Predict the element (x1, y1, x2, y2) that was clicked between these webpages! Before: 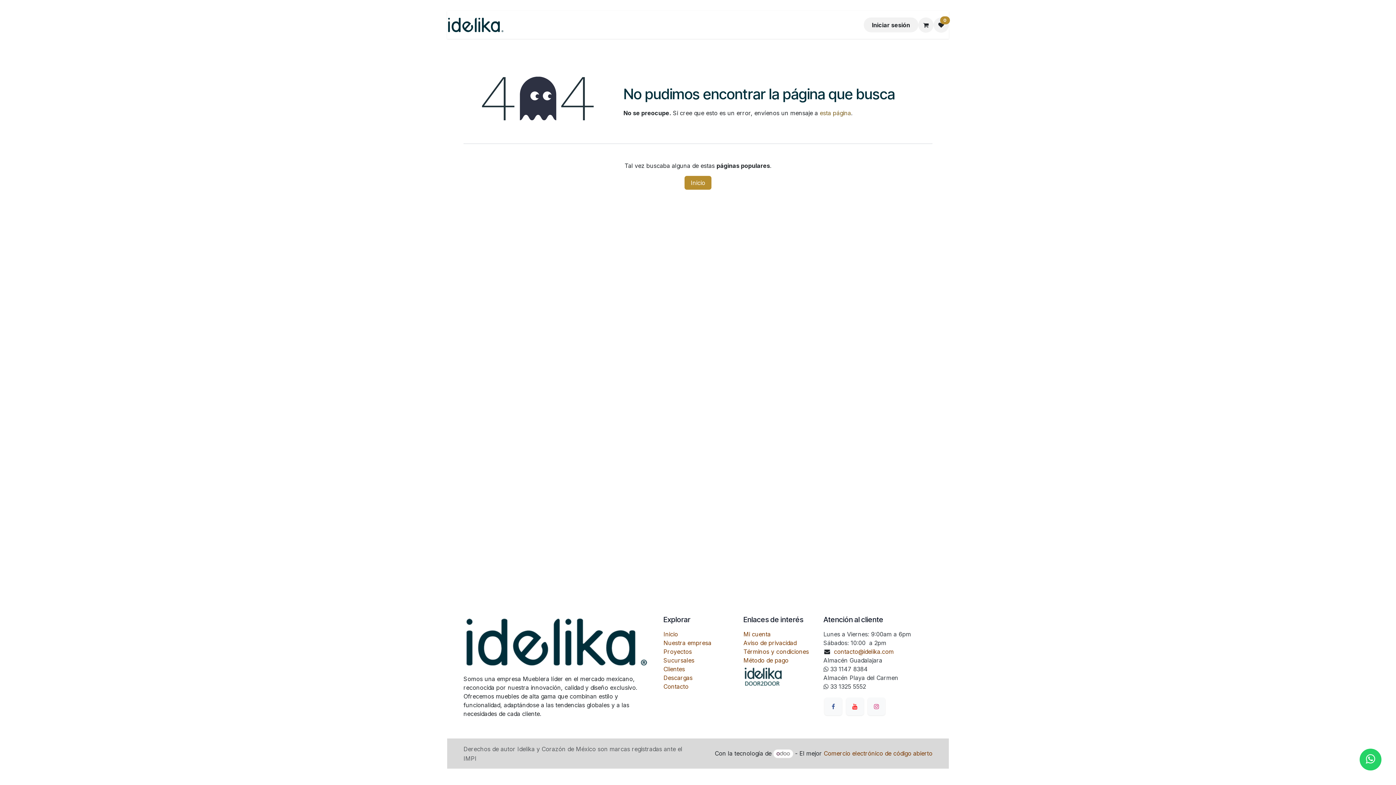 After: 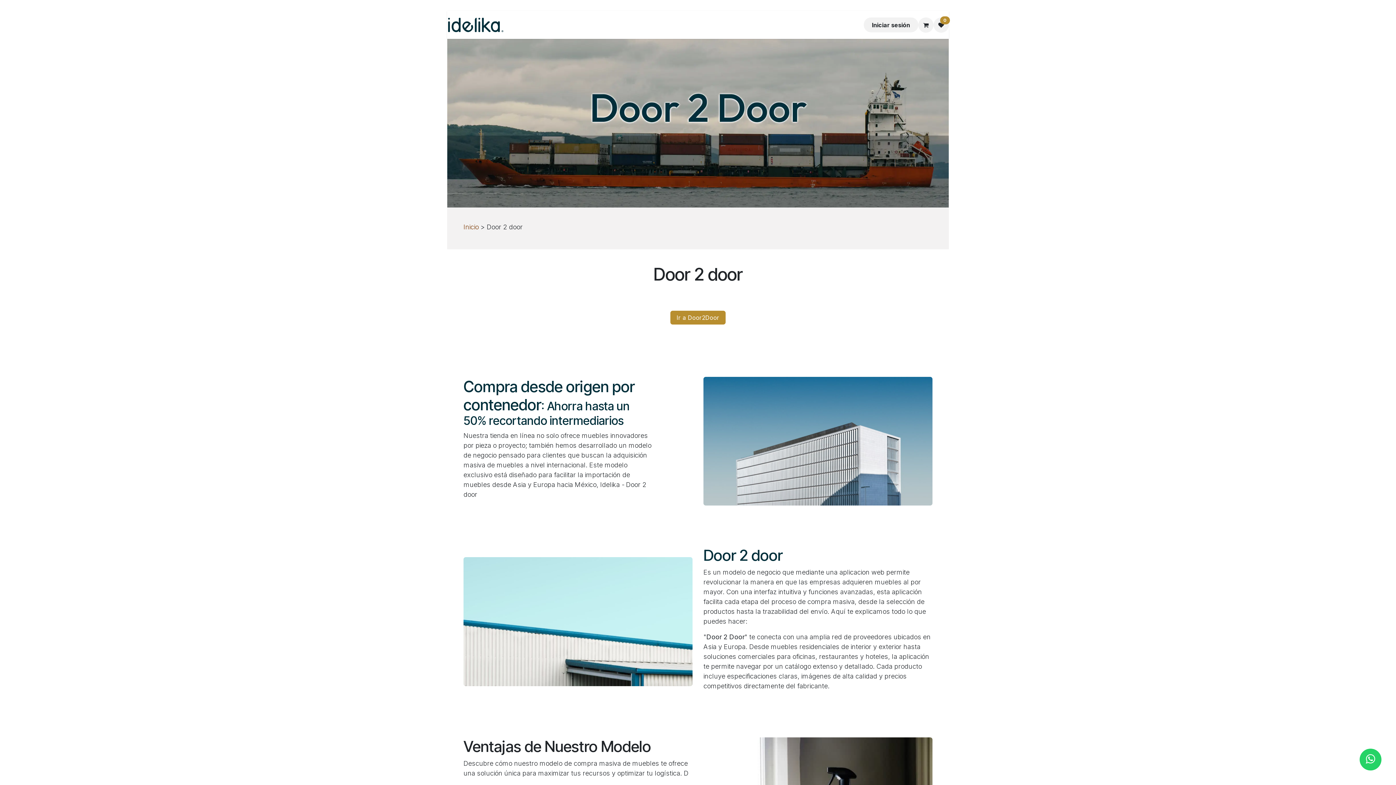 Action: label: Door2Door bbox: (643, 17, 680, 32)